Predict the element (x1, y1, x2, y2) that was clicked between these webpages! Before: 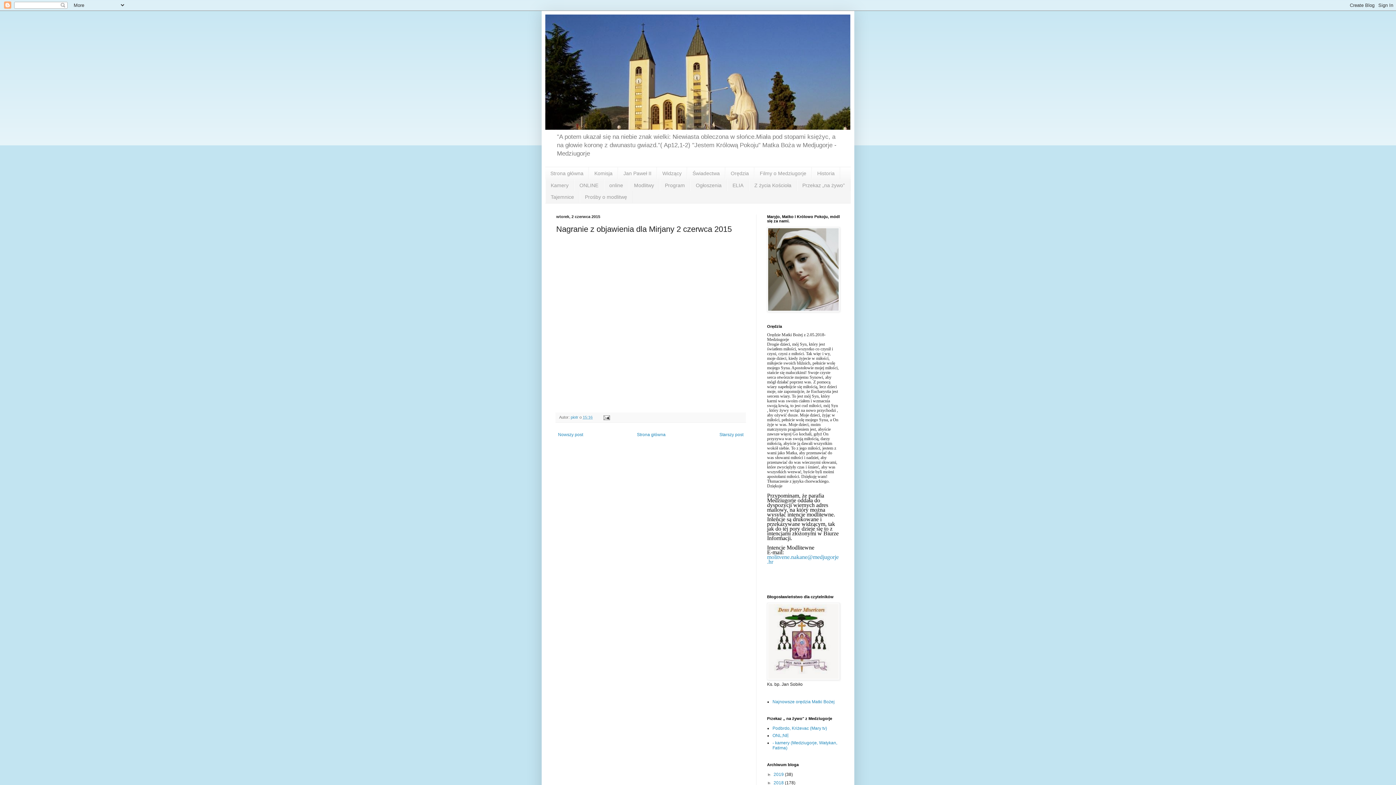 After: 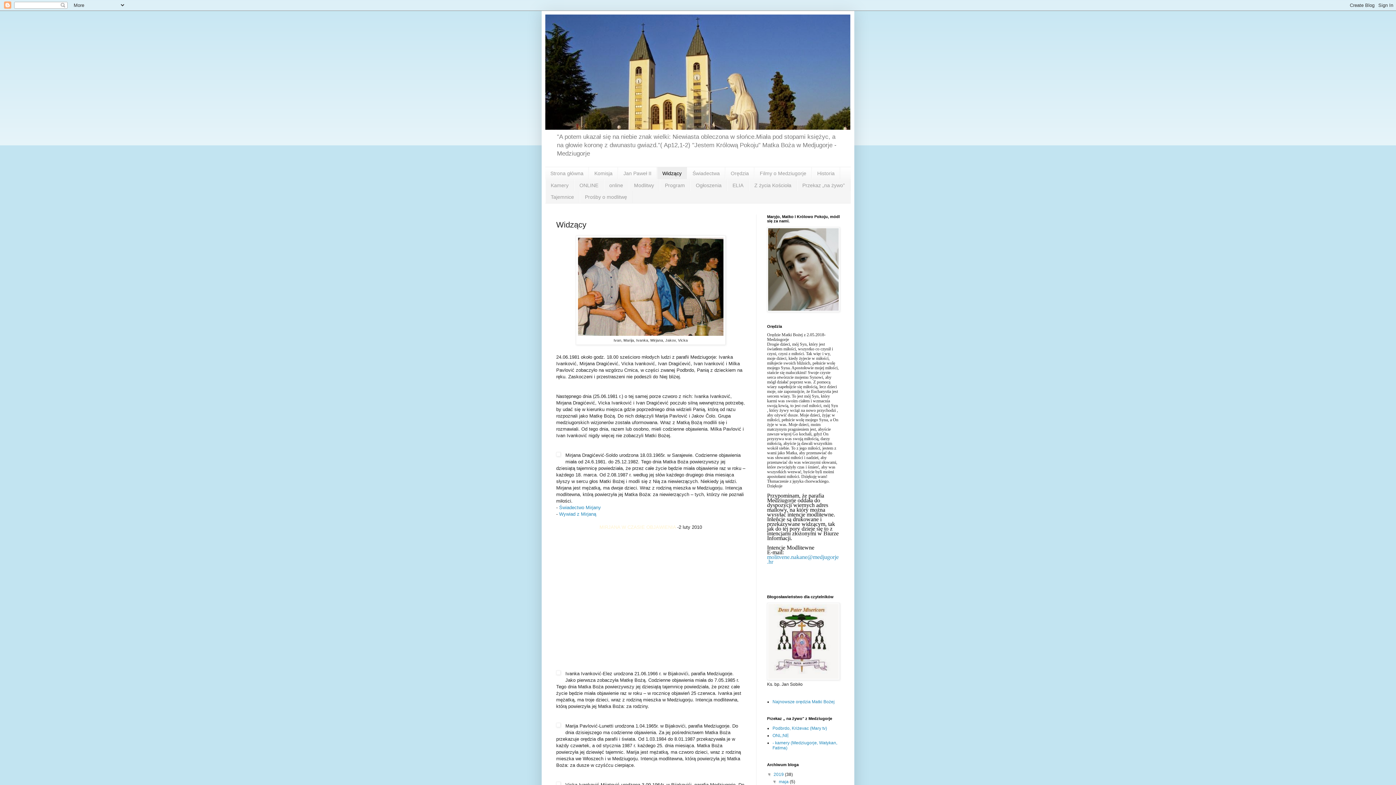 Action: bbox: (657, 167, 687, 179) label: Widzący